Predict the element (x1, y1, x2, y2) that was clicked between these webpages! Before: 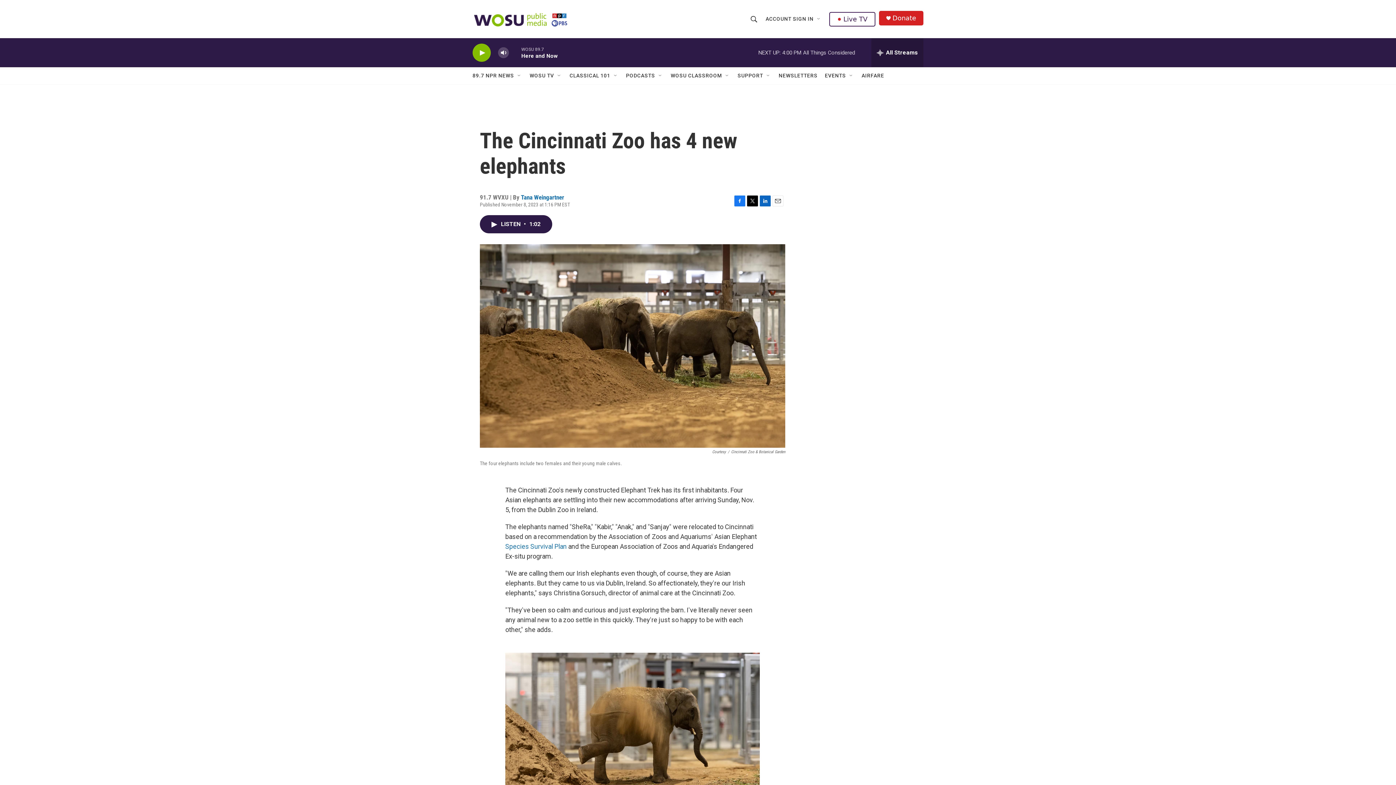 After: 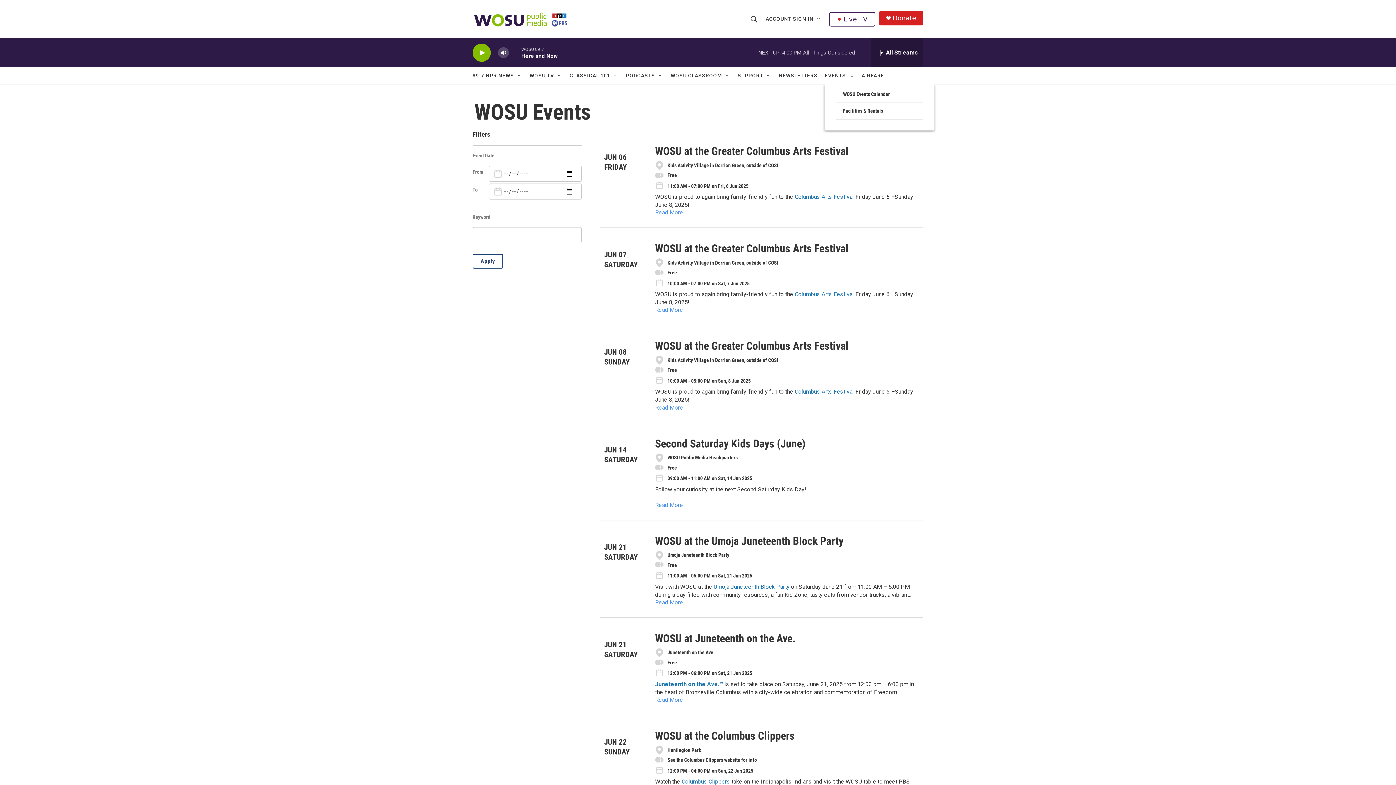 Action: bbox: (825, 67, 846, 84) label: EVENTS